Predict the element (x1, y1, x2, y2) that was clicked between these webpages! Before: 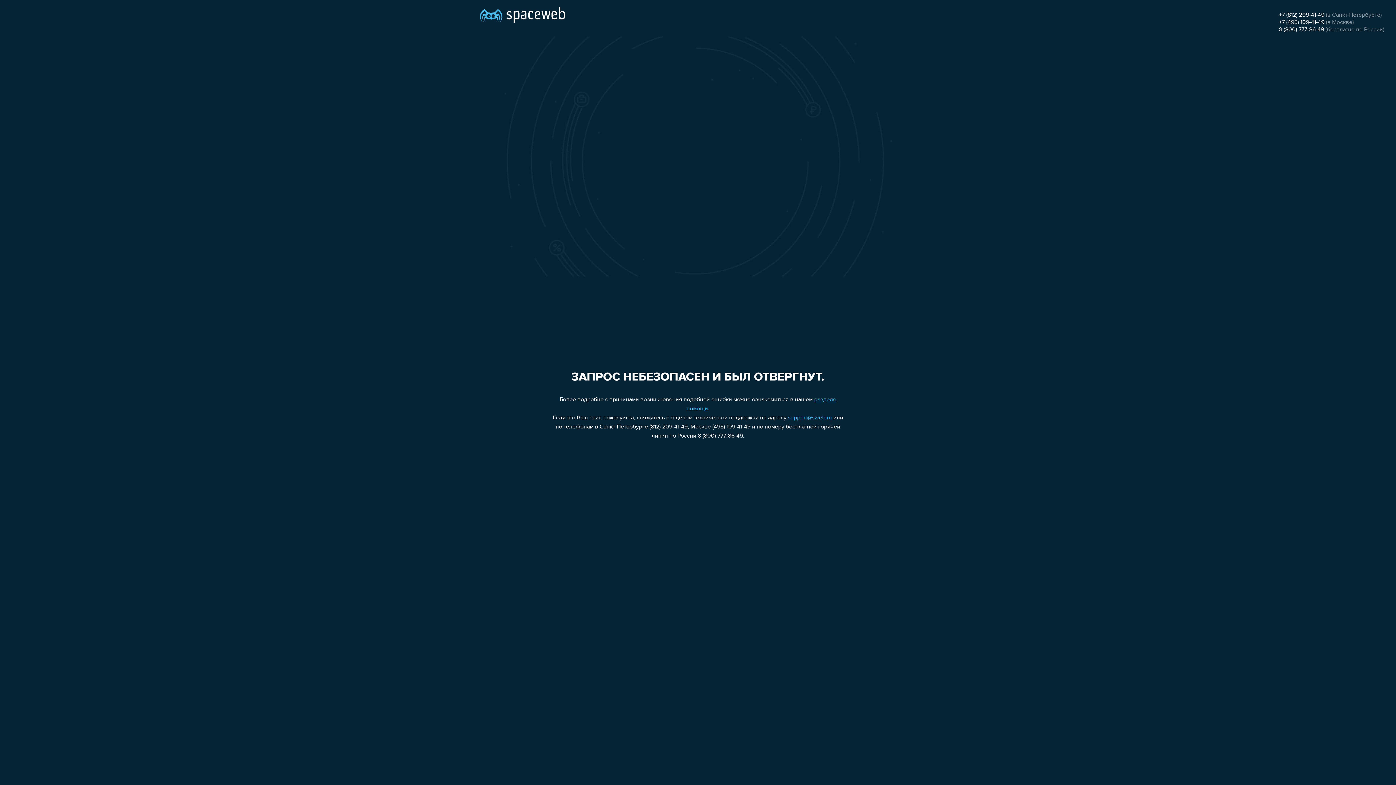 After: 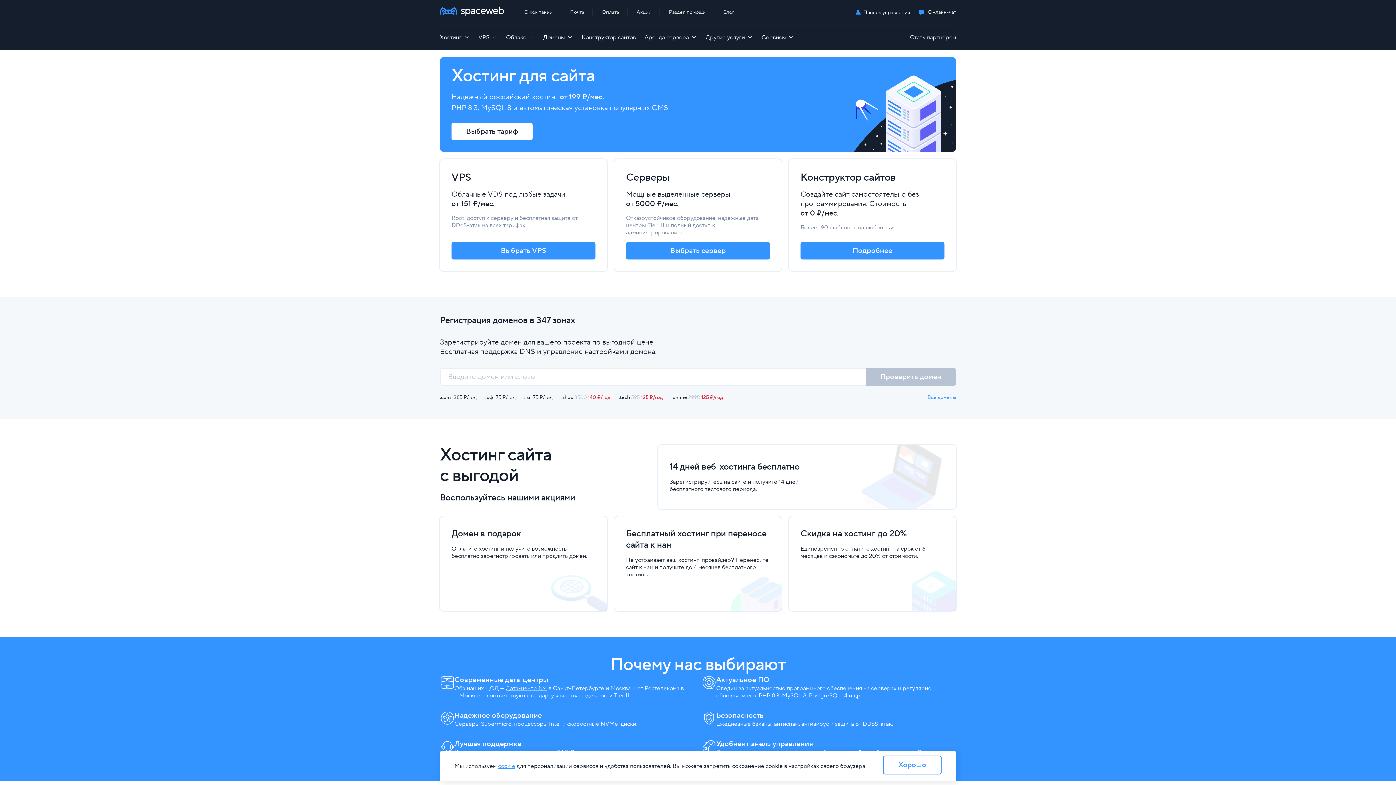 Action: bbox: (480, 0, 565, 25)